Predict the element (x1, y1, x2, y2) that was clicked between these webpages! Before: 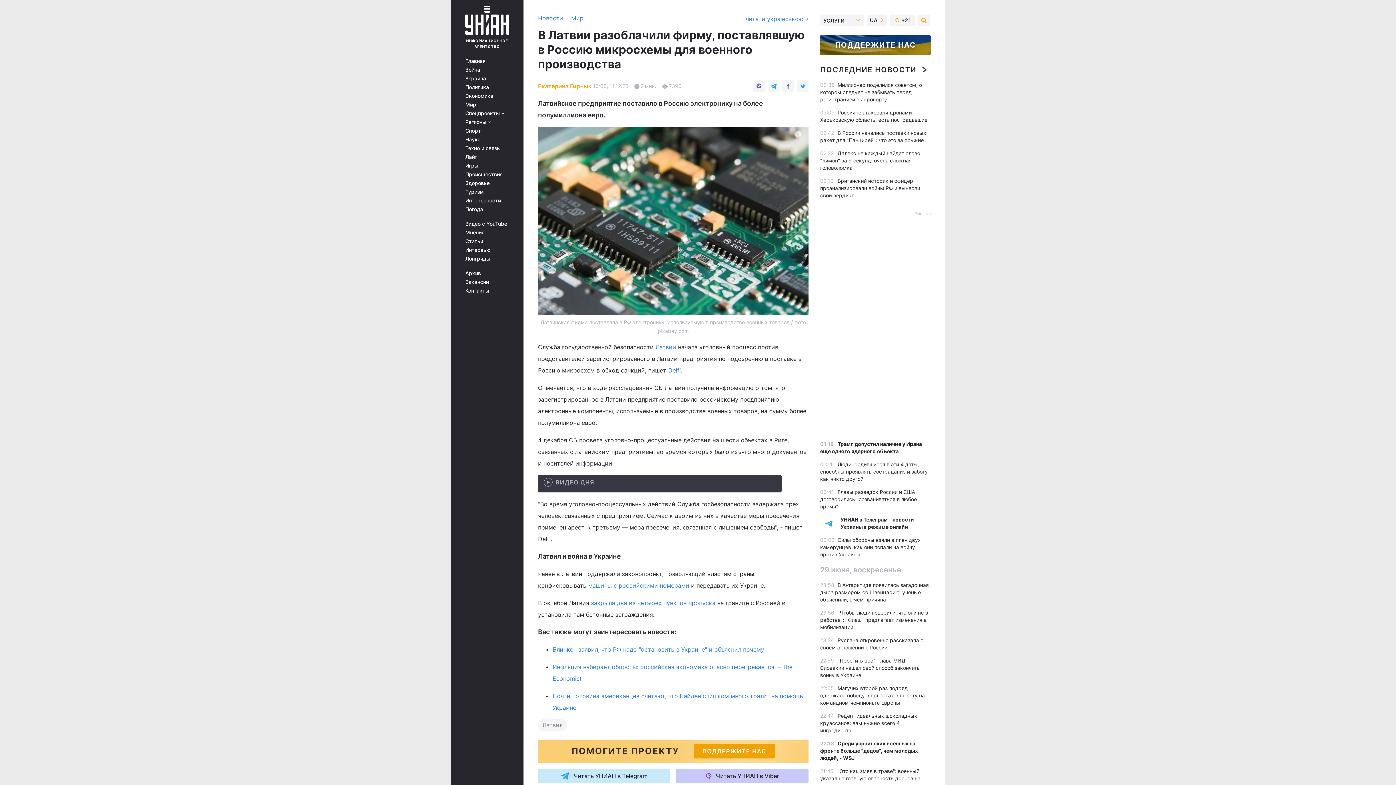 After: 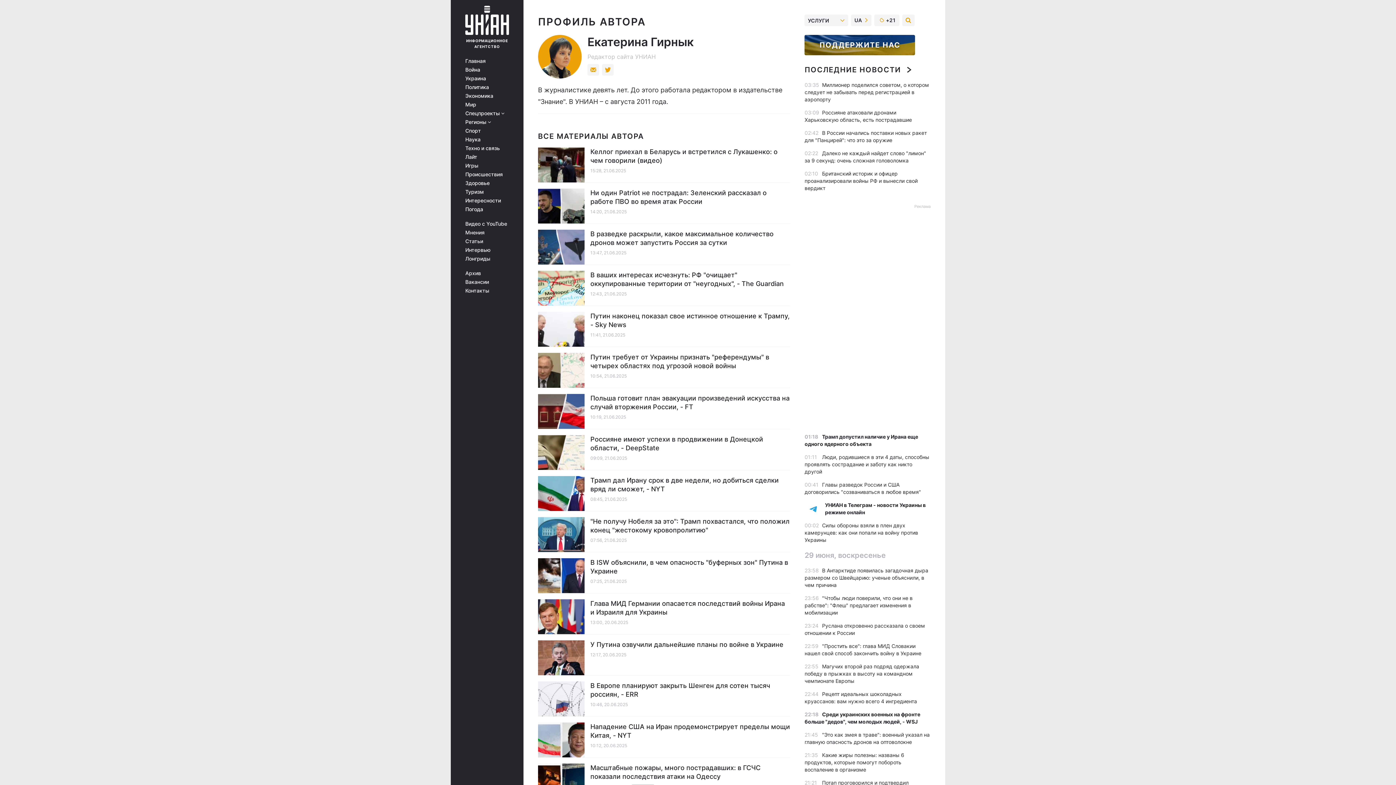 Action: label: Екатерина Гирнык bbox: (538, 82, 591, 89)